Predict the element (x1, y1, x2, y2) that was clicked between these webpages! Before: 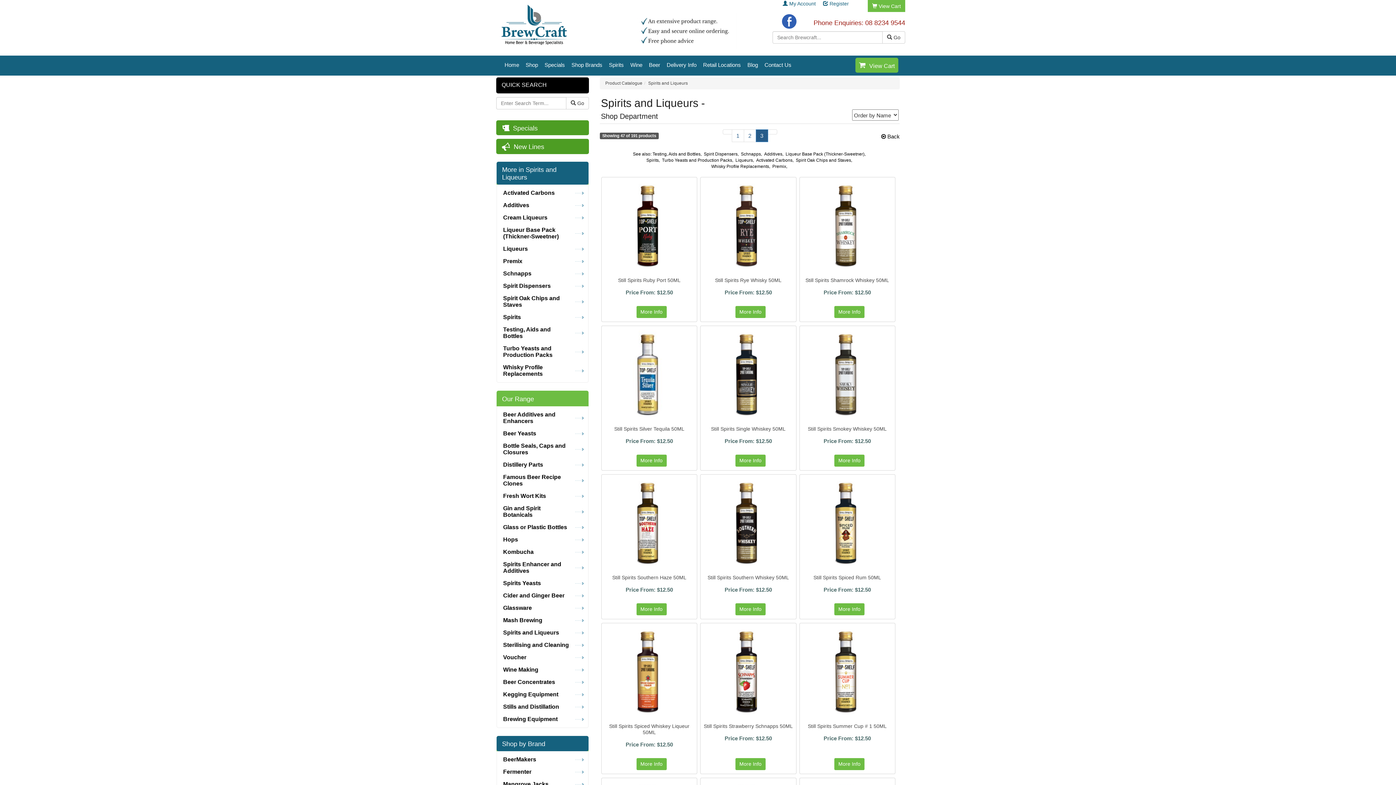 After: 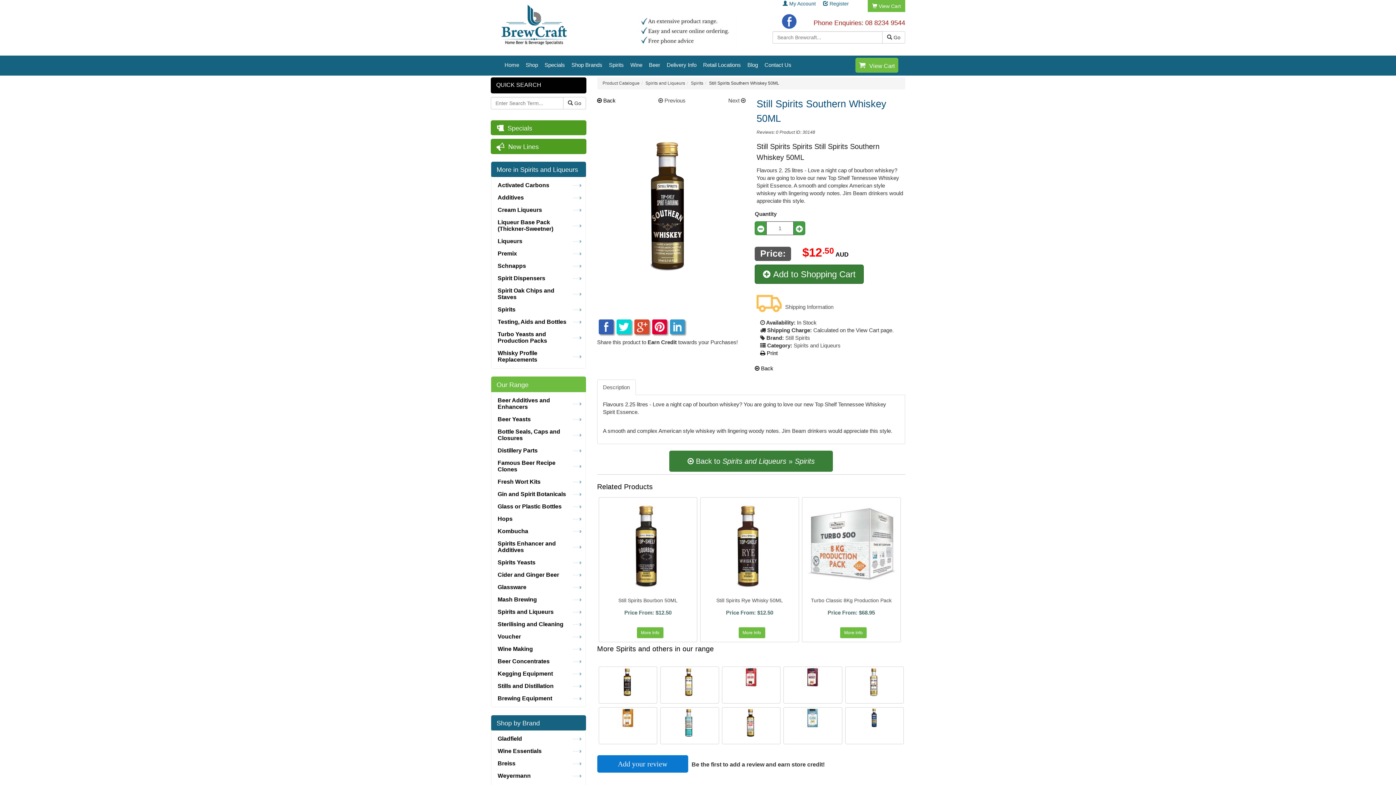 Action: bbox: (707, 574, 789, 580) label: Still Spirits Southern Whiskey 50ML